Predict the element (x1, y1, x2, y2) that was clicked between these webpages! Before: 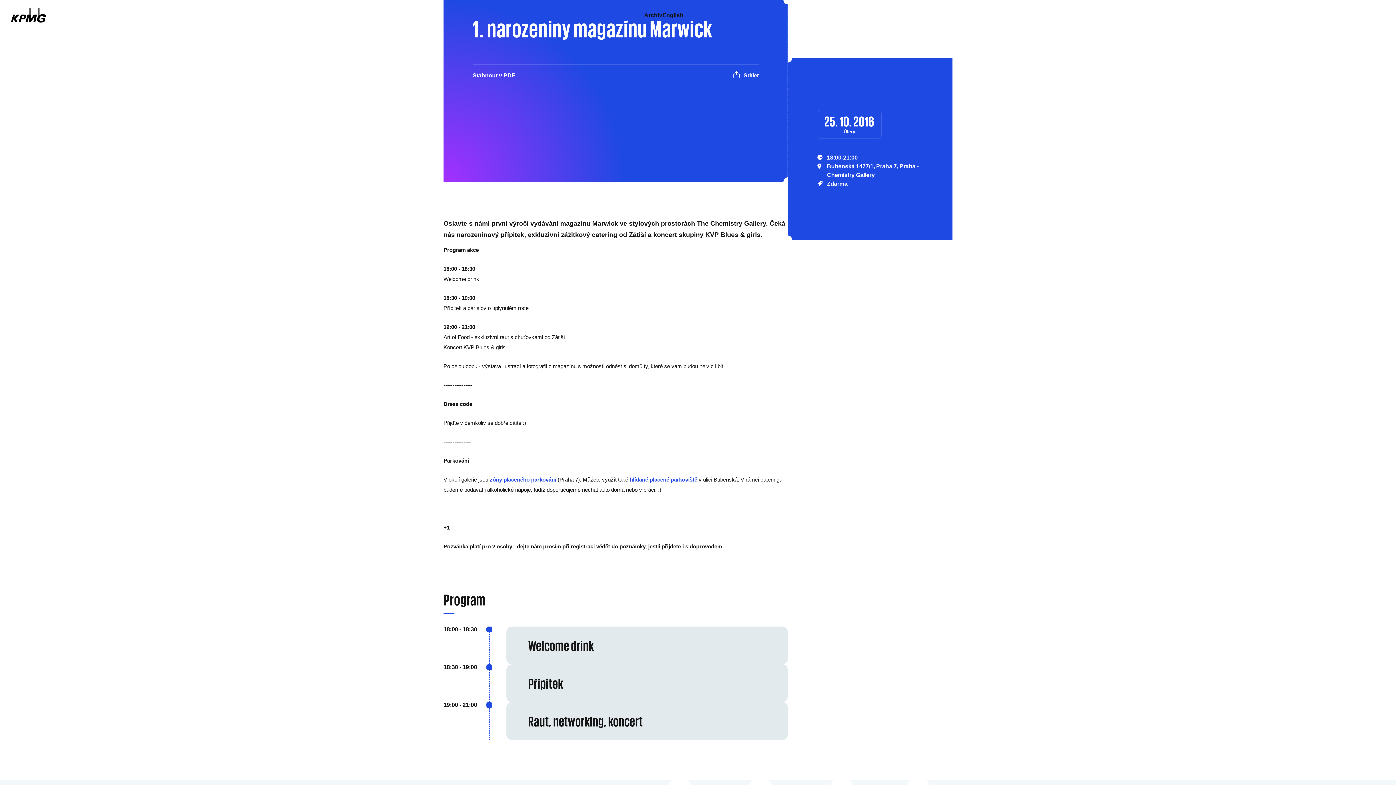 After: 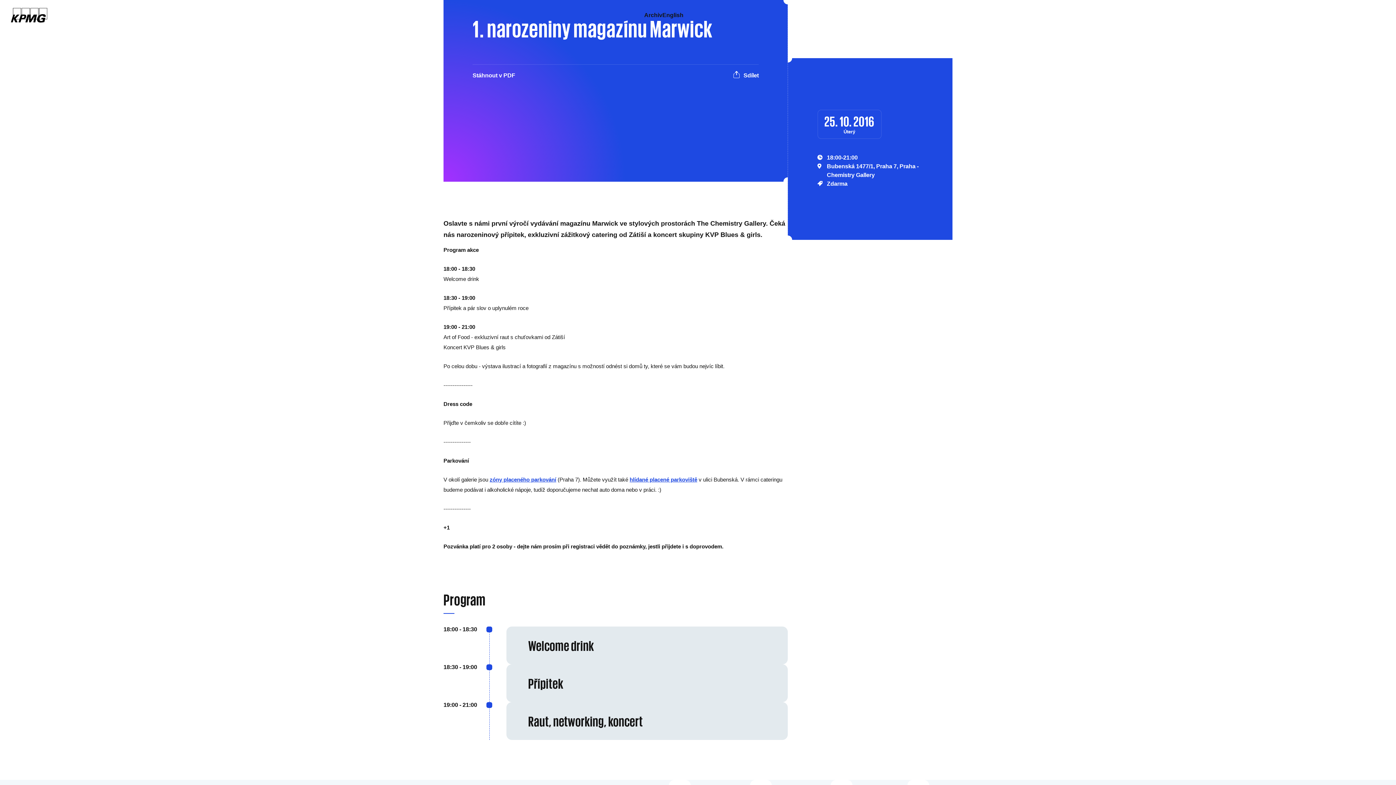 Action: label: Stáhnout v PDF bbox: (472, 70, 515, 81)